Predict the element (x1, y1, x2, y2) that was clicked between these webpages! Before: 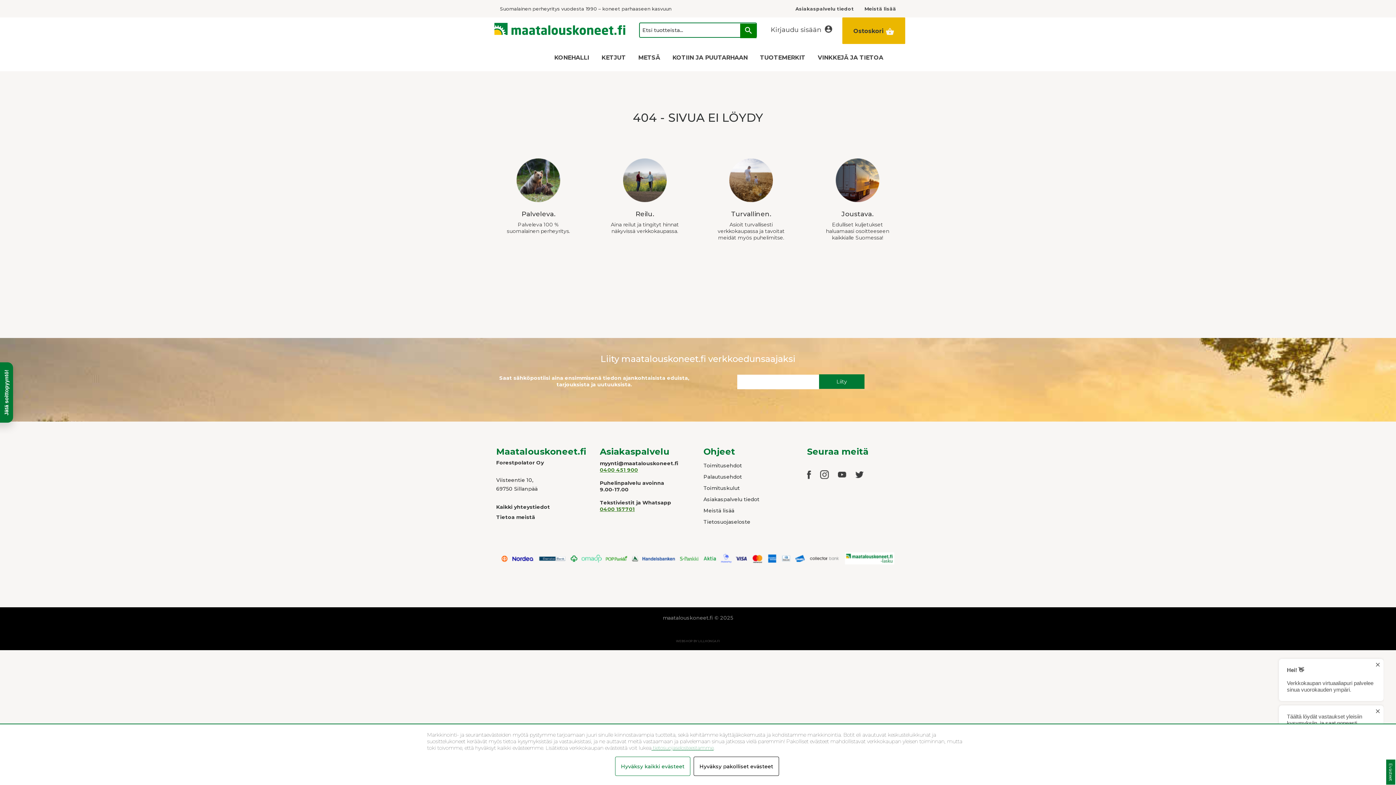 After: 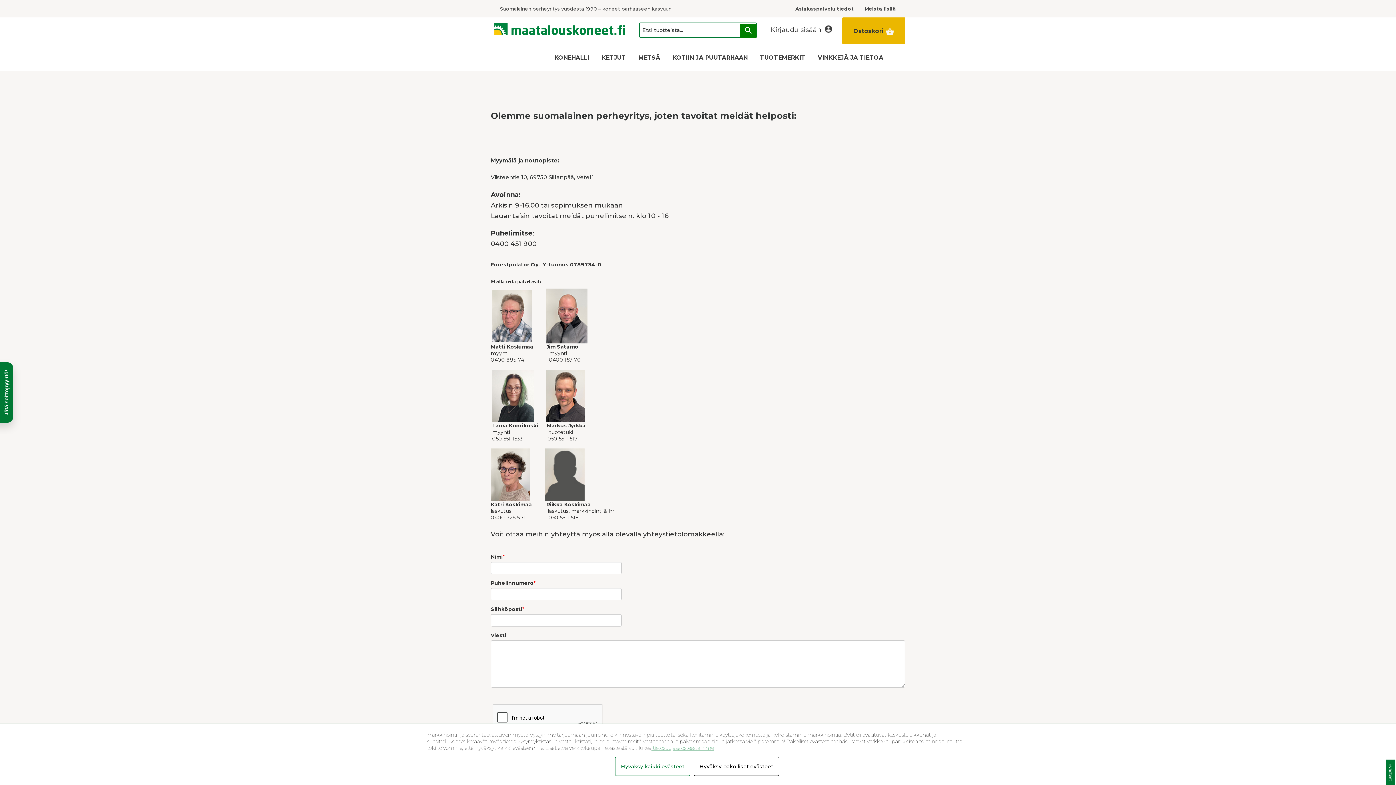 Action: label: Asiakaspalvelu tiedot bbox: (786, 5, 854, 11)